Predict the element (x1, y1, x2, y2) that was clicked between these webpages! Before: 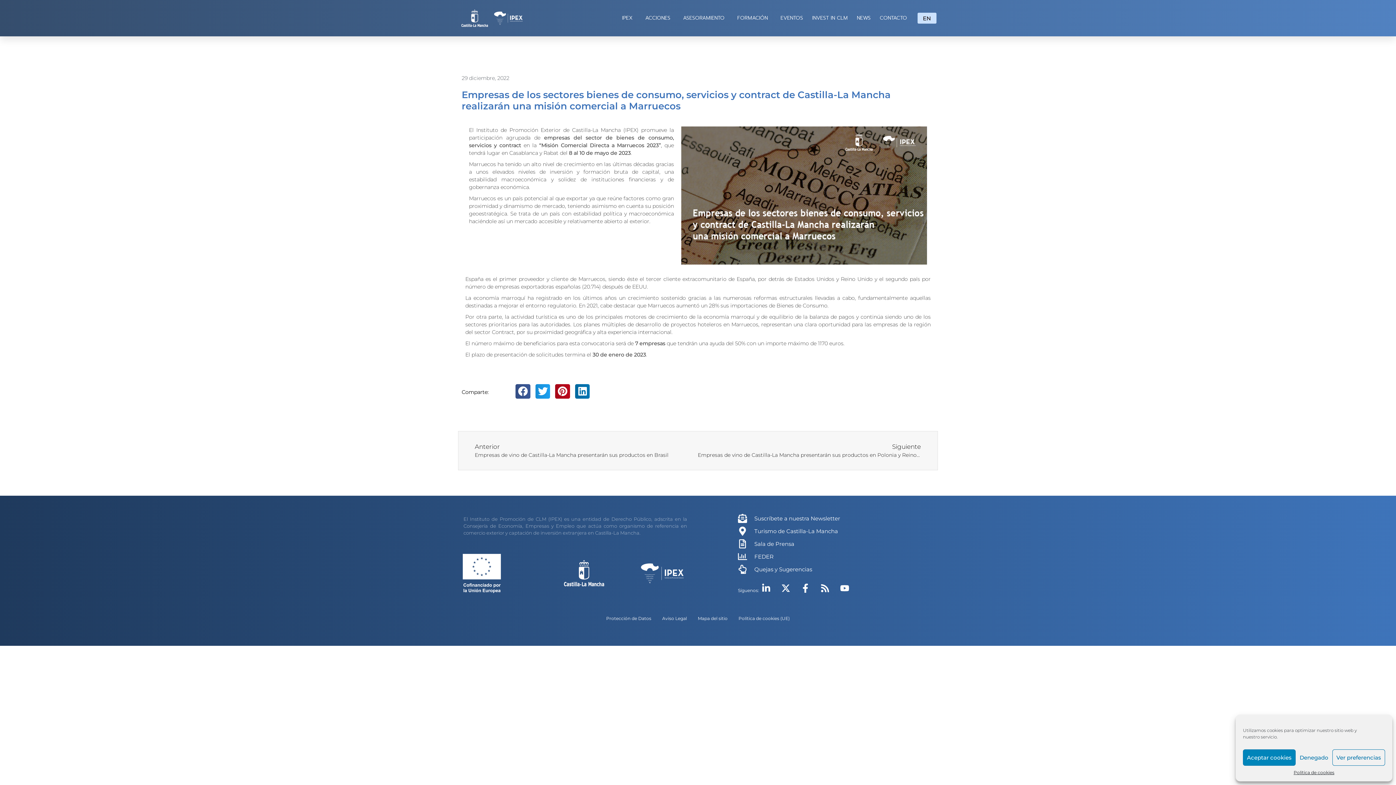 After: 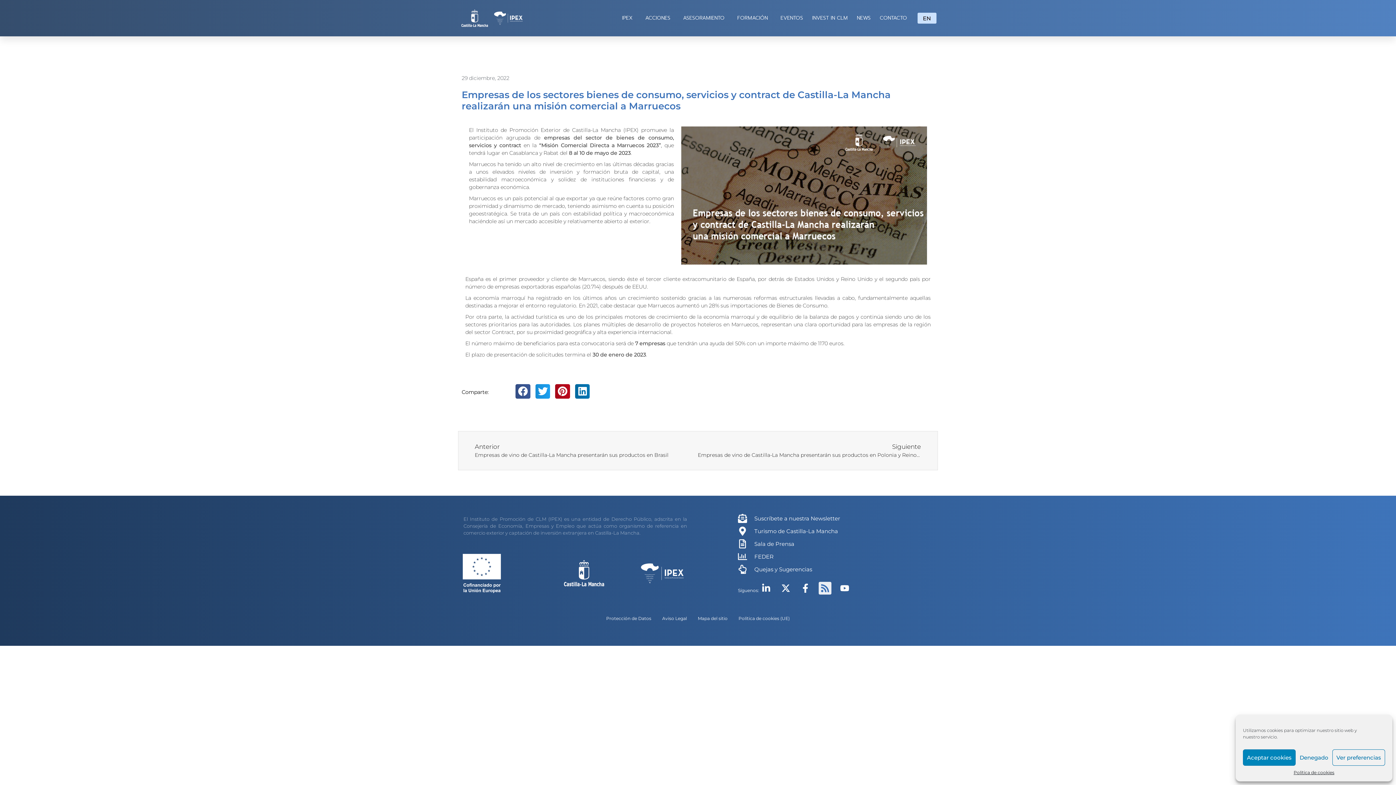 Action: label: Rss bbox: (818, 582, 831, 595)